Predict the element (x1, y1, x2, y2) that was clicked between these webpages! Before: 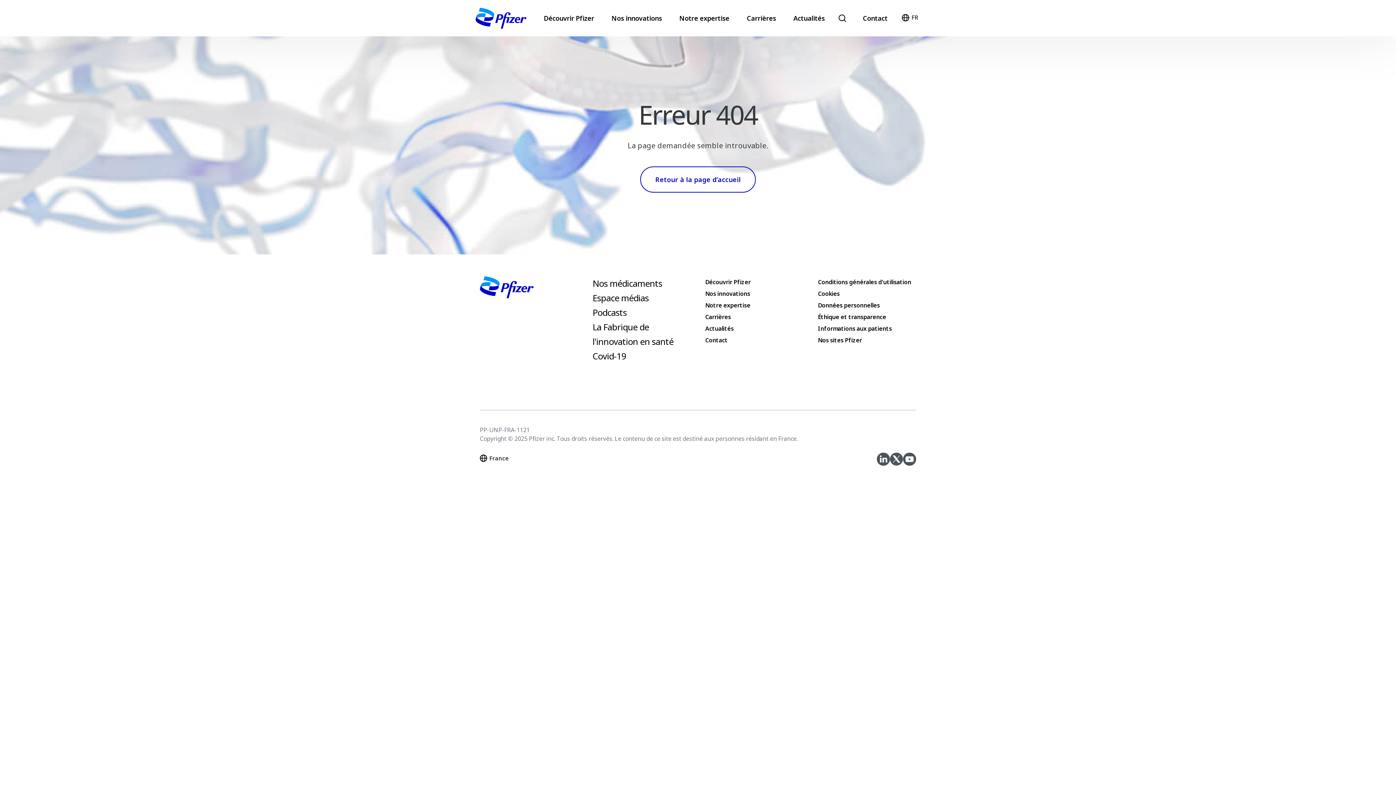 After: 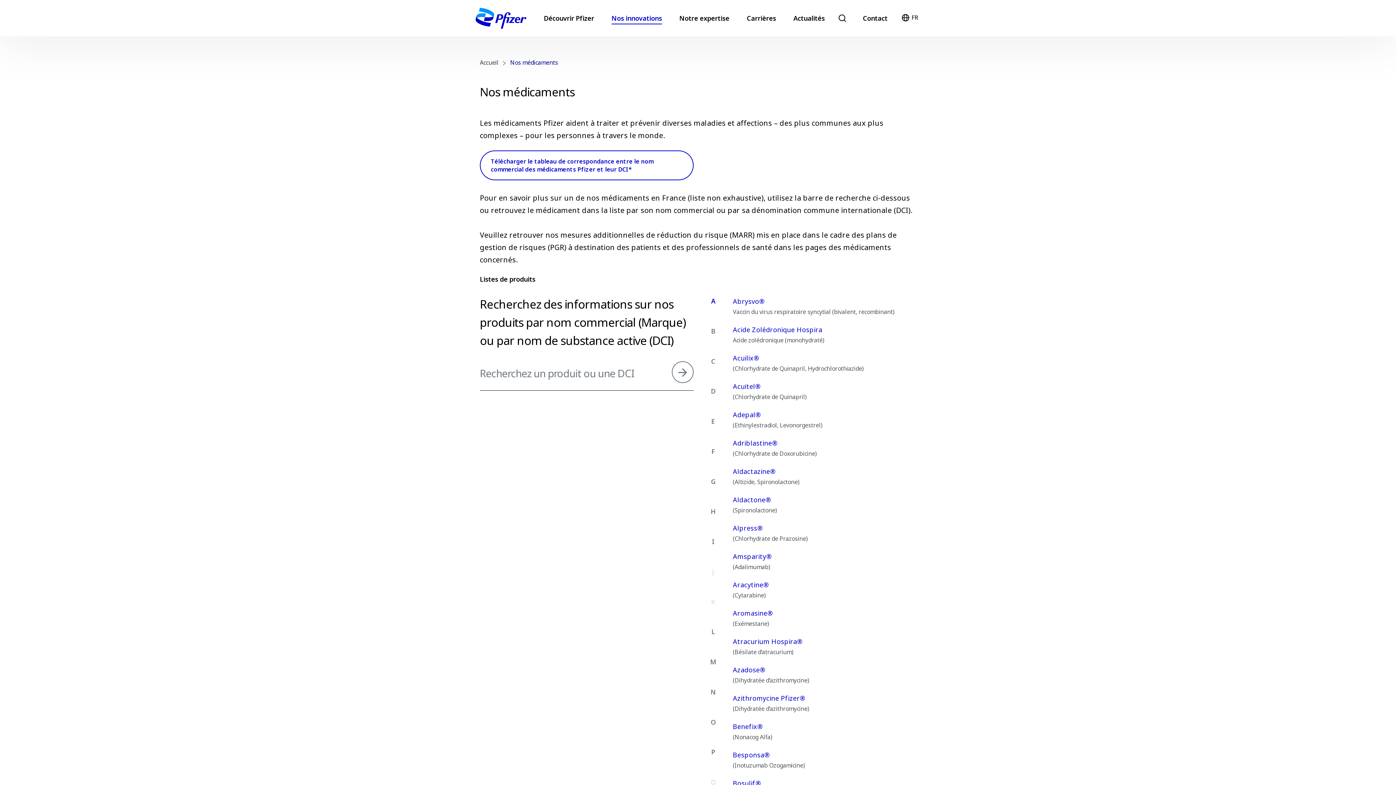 Action: bbox: (592, 276, 662, 290) label: Nos médicaments